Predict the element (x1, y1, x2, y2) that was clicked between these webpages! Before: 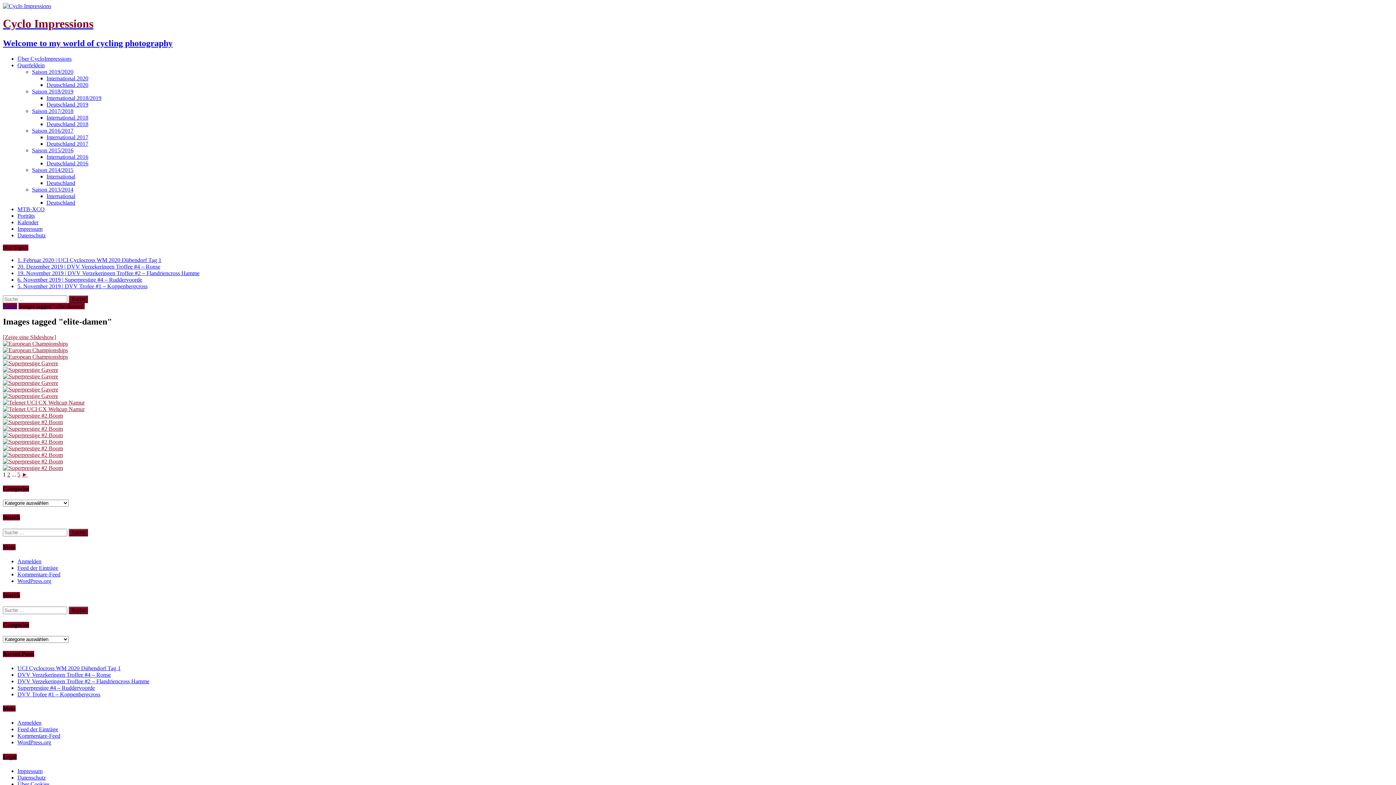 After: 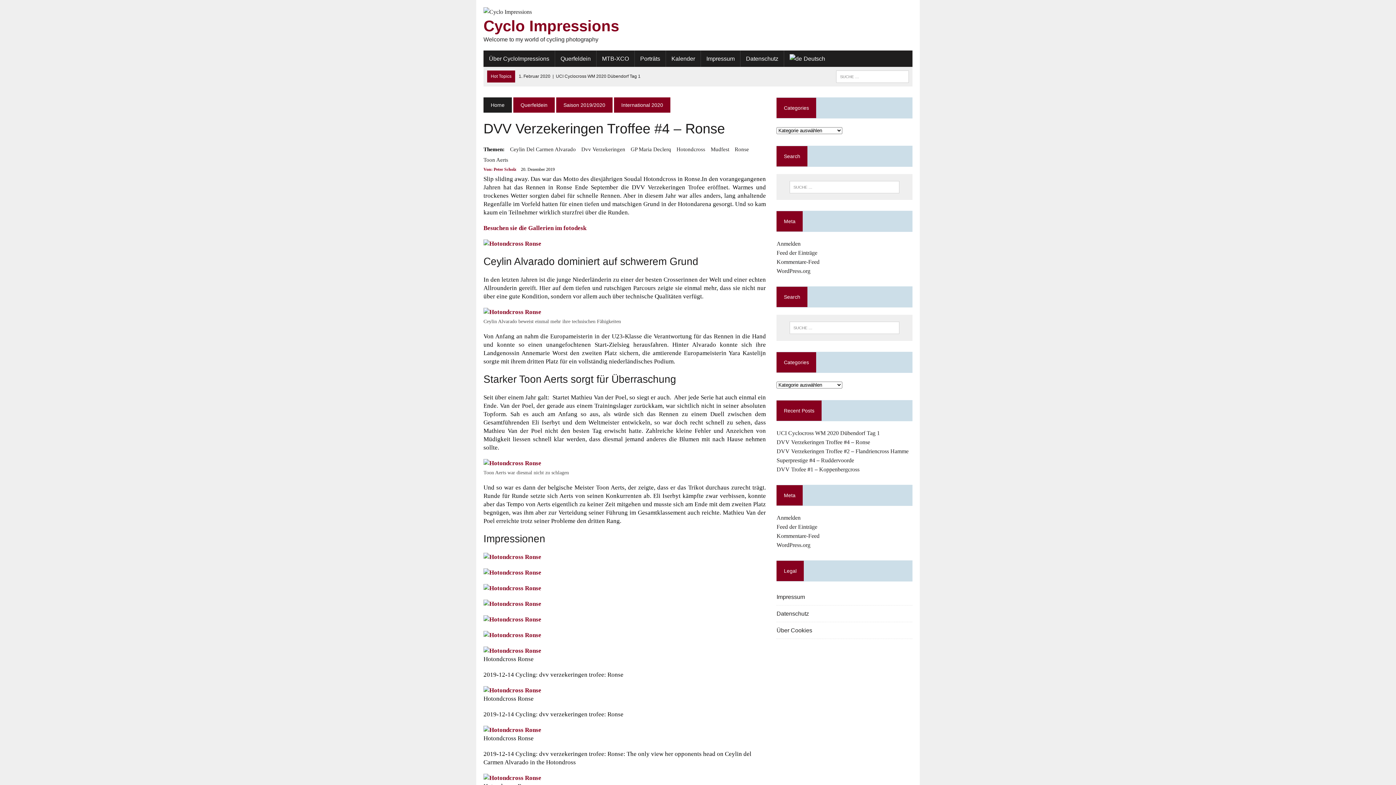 Action: bbox: (17, 263, 160, 269) label: 20. Dezember 2019 | DVV Verzekeringen Troffee #4 – Ronse